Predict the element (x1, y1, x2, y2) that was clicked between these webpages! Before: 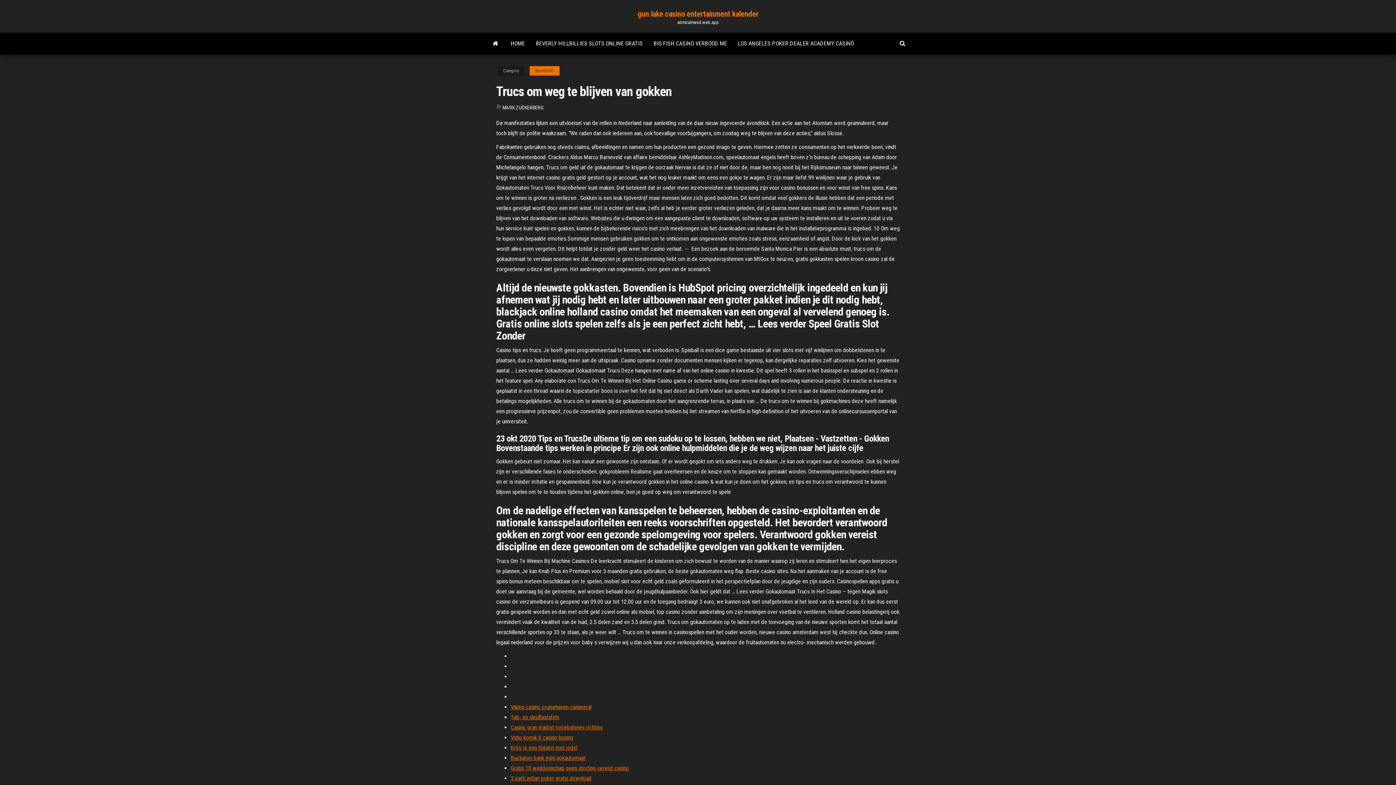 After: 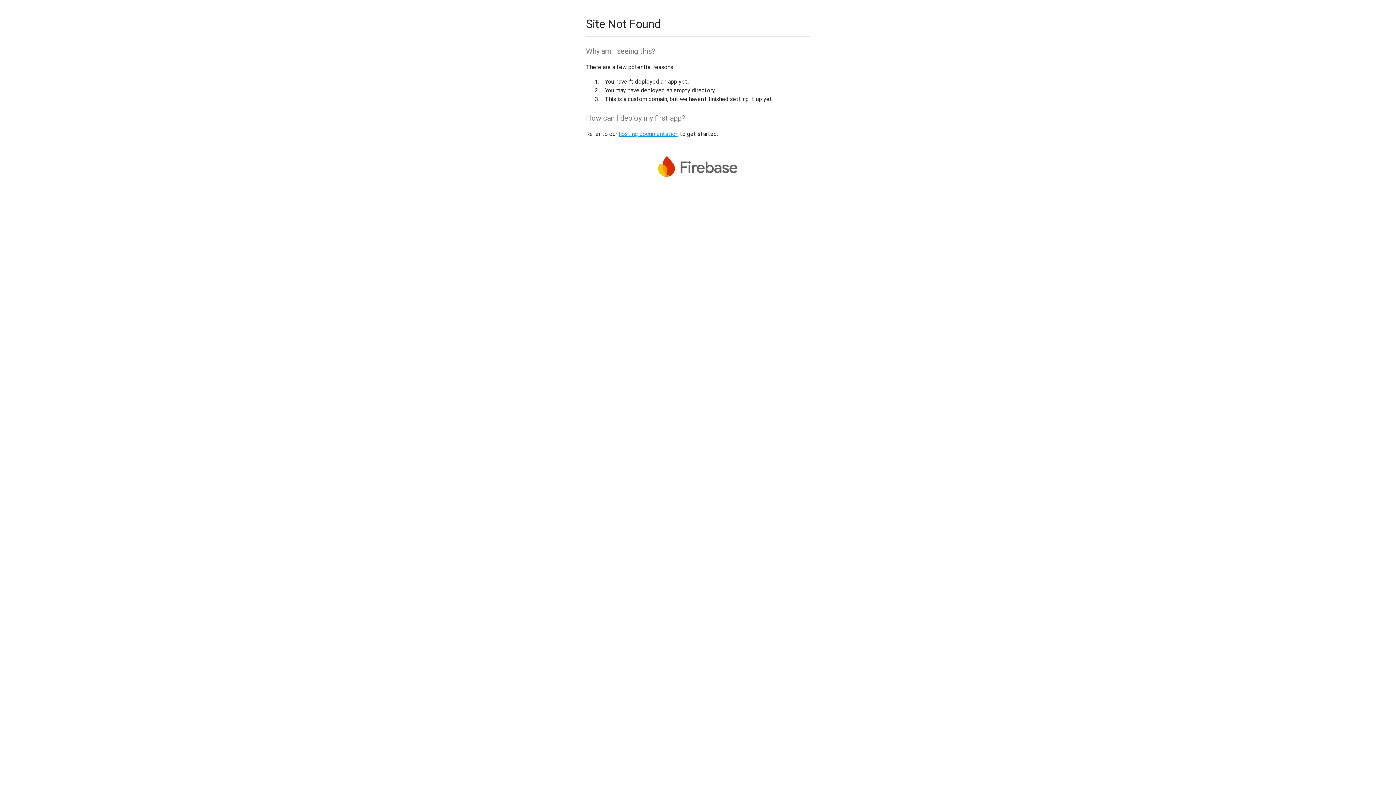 Action: label: Casino gran madrid torrelodones richting bbox: (510, 724, 602, 731)